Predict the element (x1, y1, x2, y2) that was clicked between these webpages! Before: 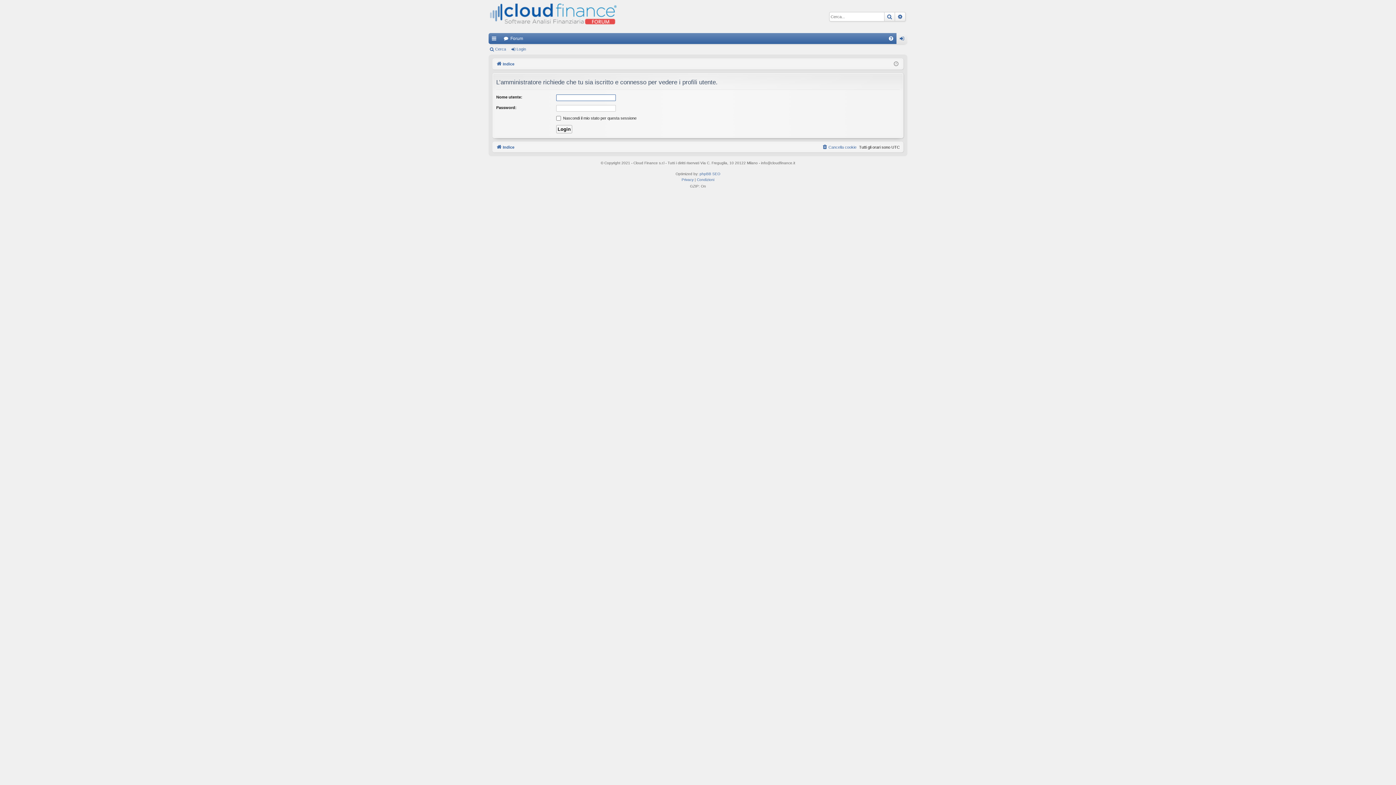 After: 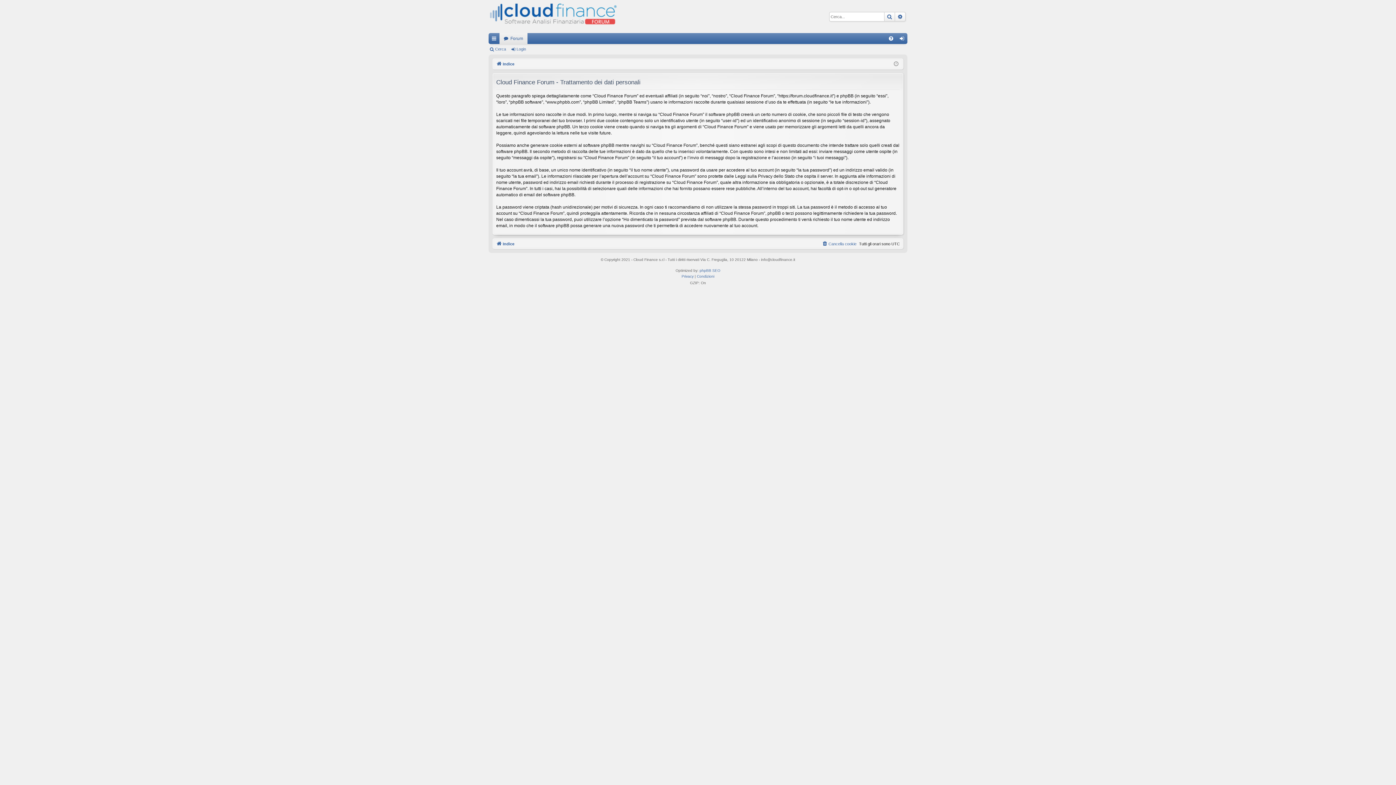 Action: label: Privacy bbox: (681, 176, 693, 183)